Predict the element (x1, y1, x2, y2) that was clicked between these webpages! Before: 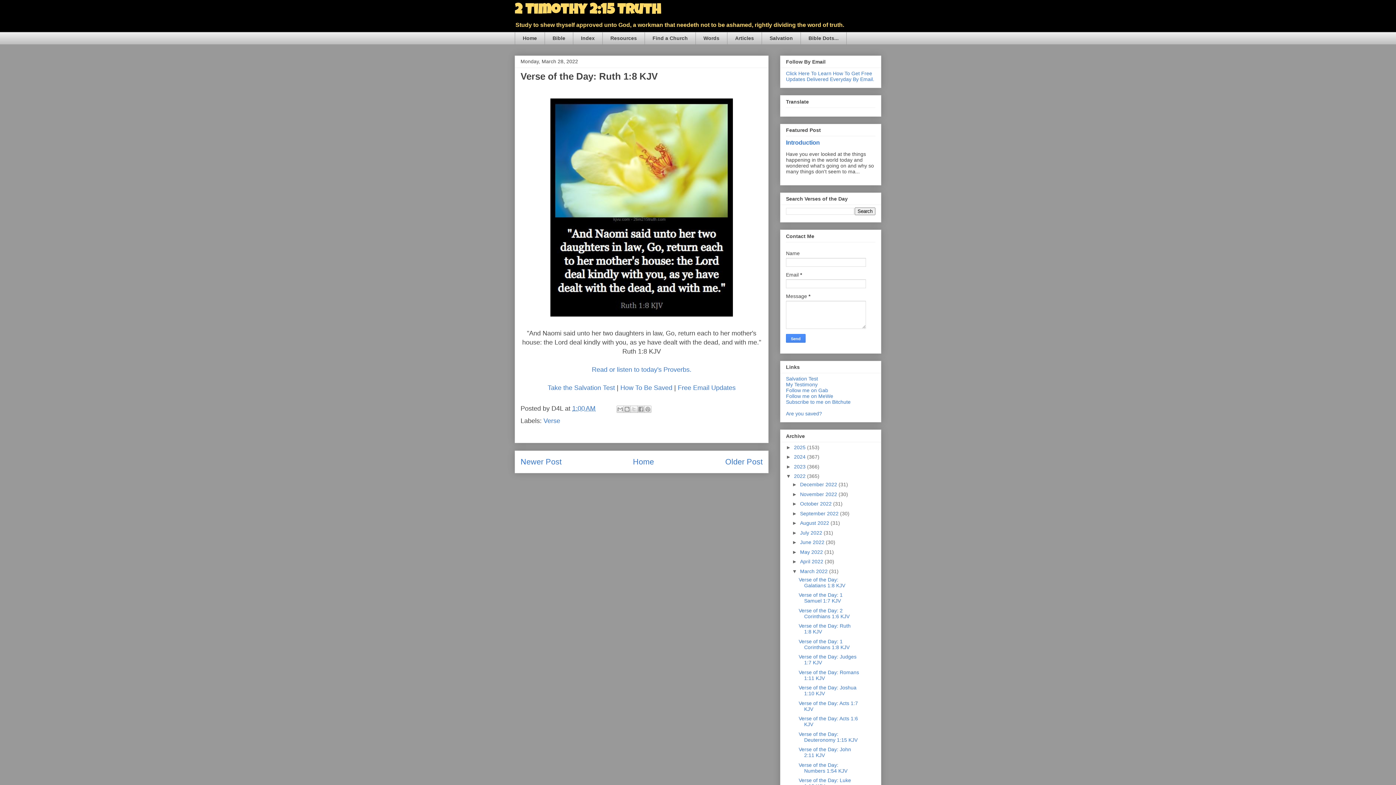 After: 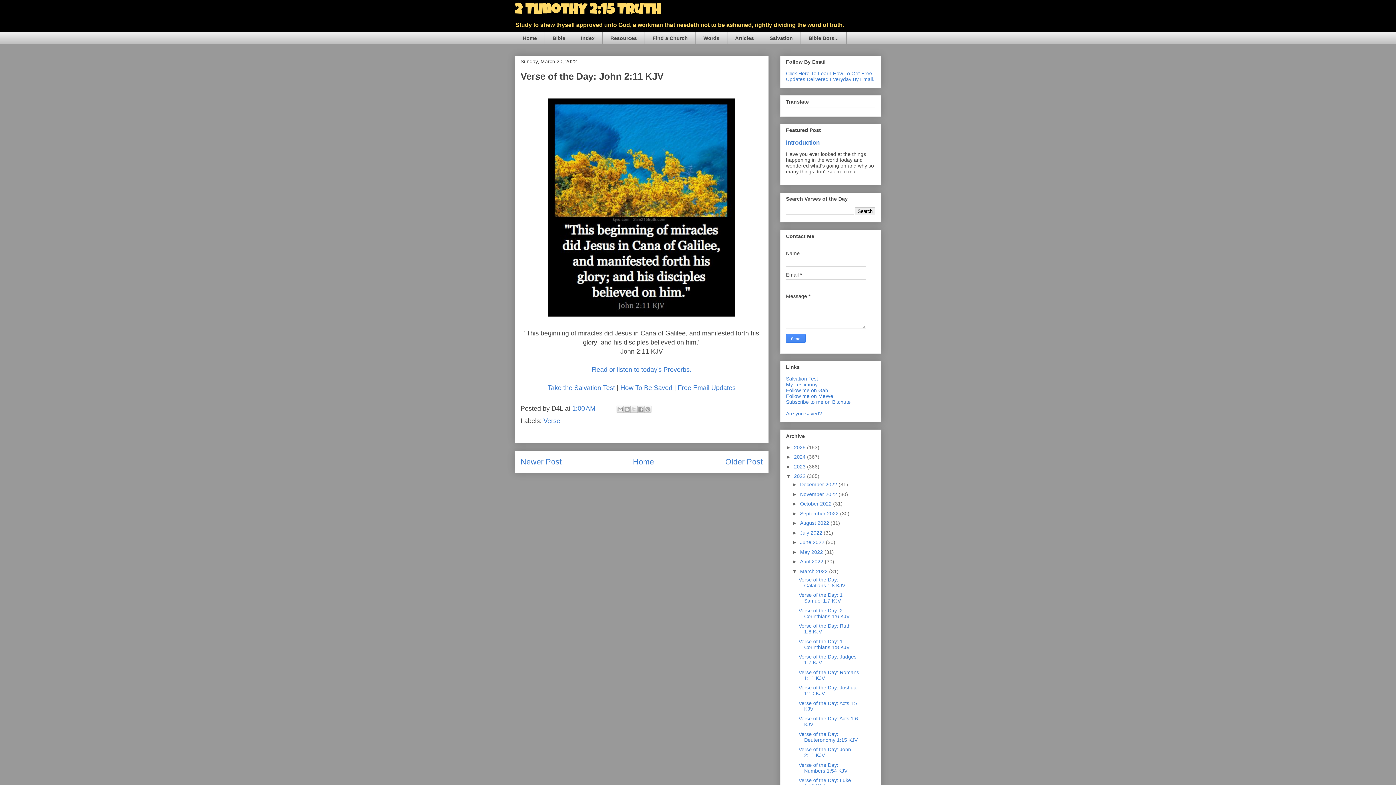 Action: label: Verse of the Day: John 2:11 KJV bbox: (798, 746, 851, 758)